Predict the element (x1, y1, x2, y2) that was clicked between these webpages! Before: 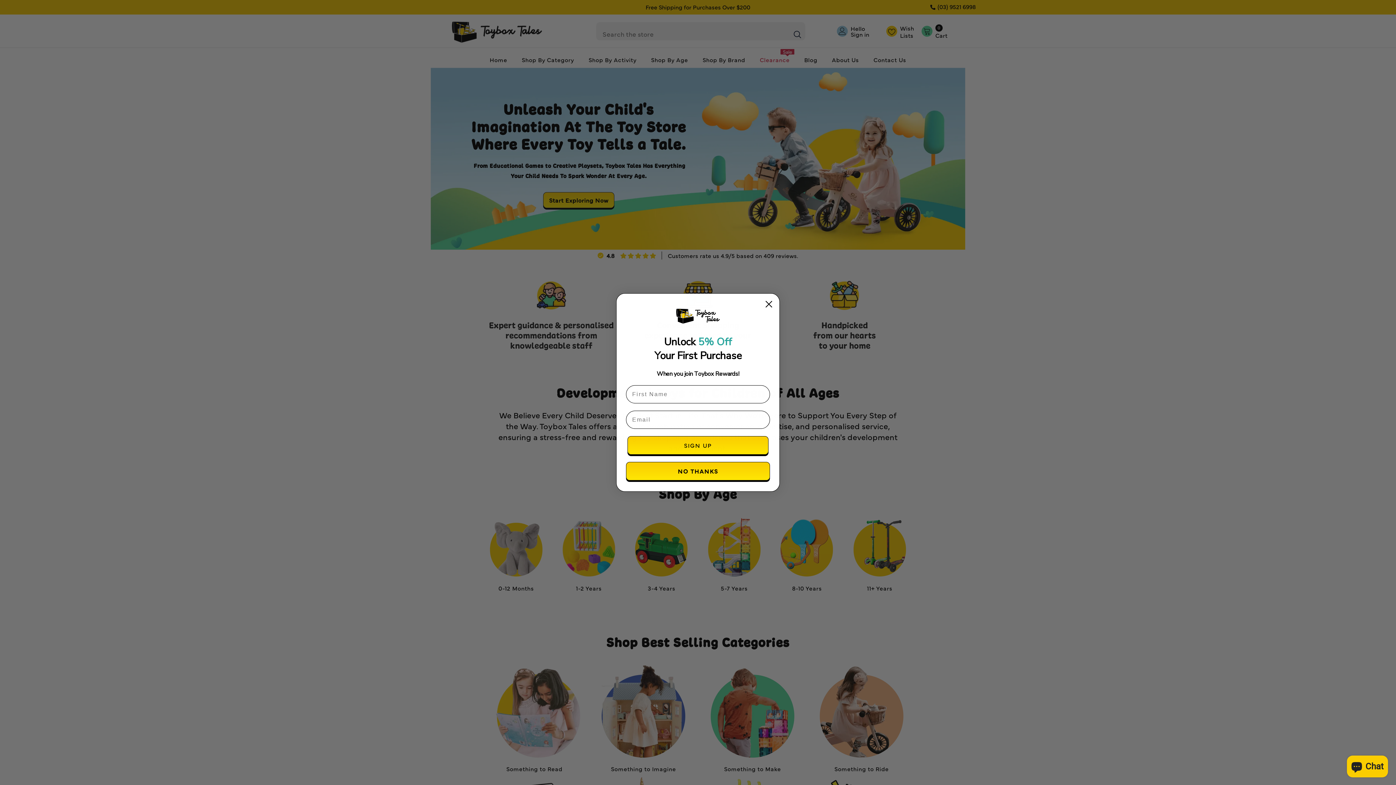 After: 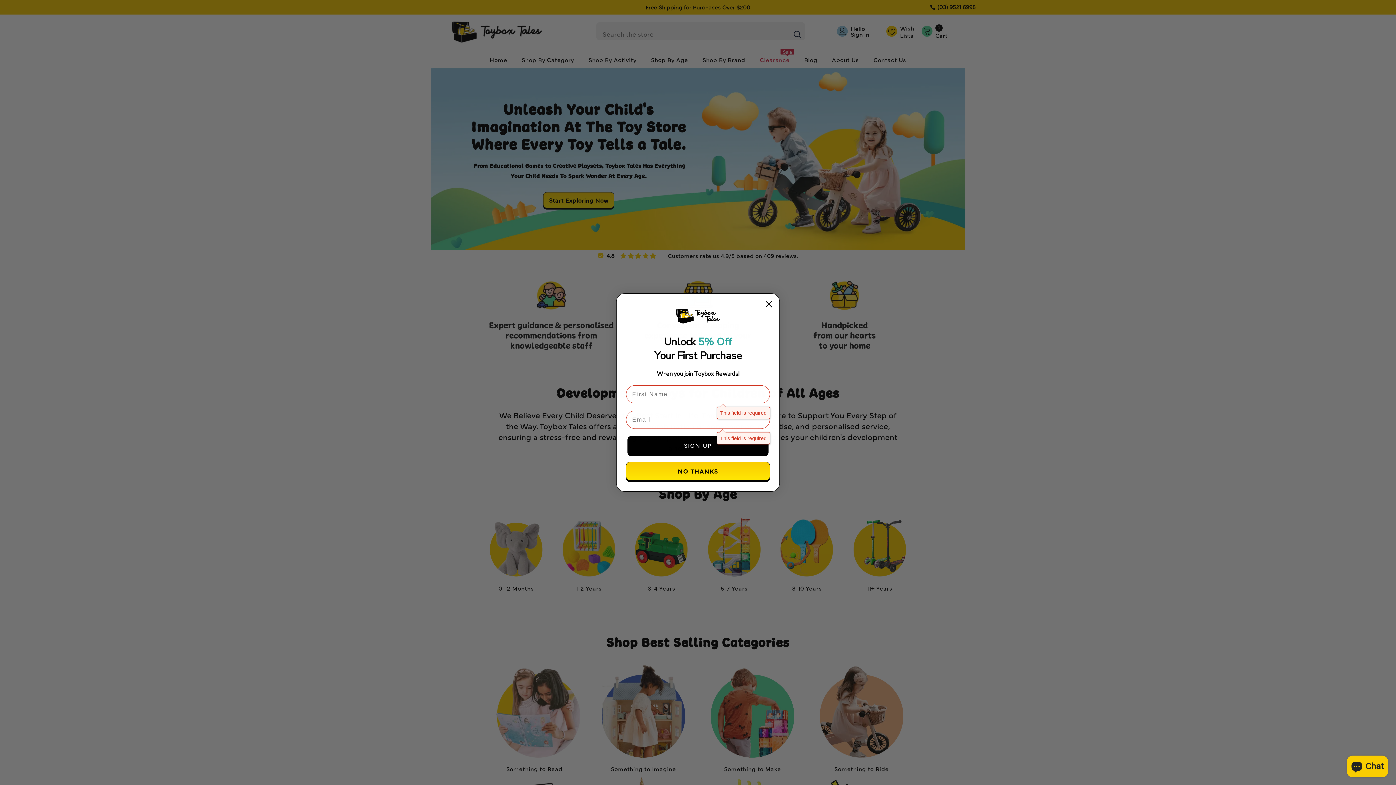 Action: bbox: (627, 436, 768, 454) label: SIGN UP